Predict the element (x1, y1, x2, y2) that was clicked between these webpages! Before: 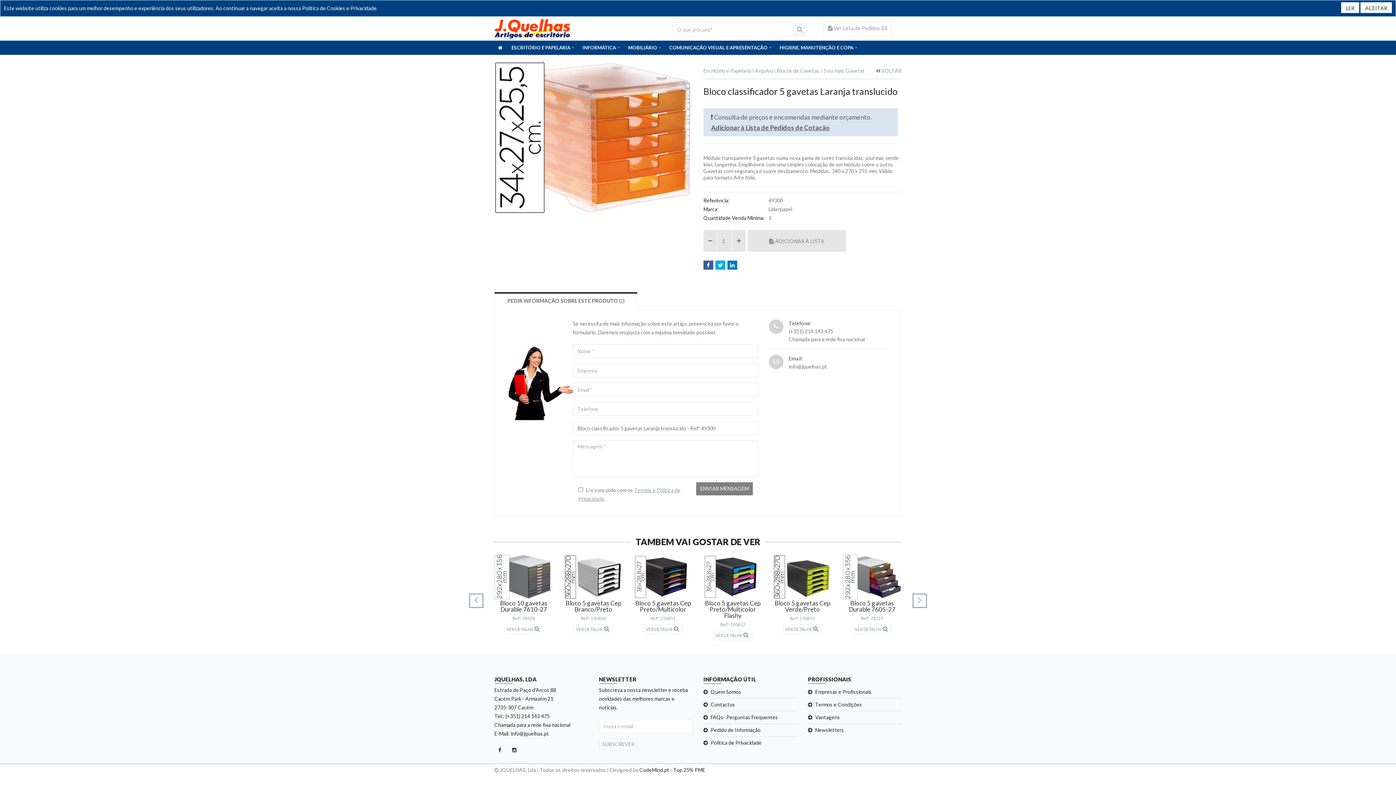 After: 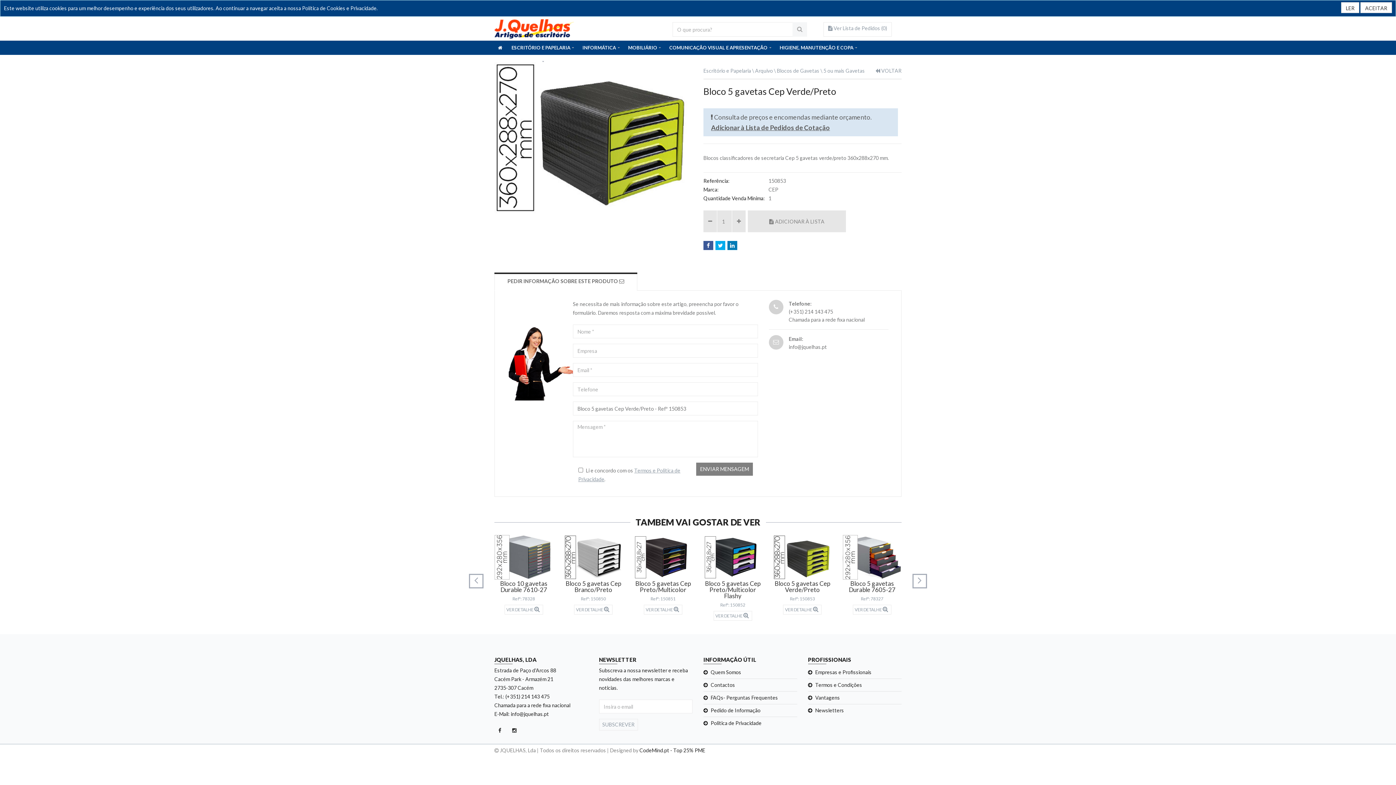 Action: bbox: (773, 554, 832, 599)